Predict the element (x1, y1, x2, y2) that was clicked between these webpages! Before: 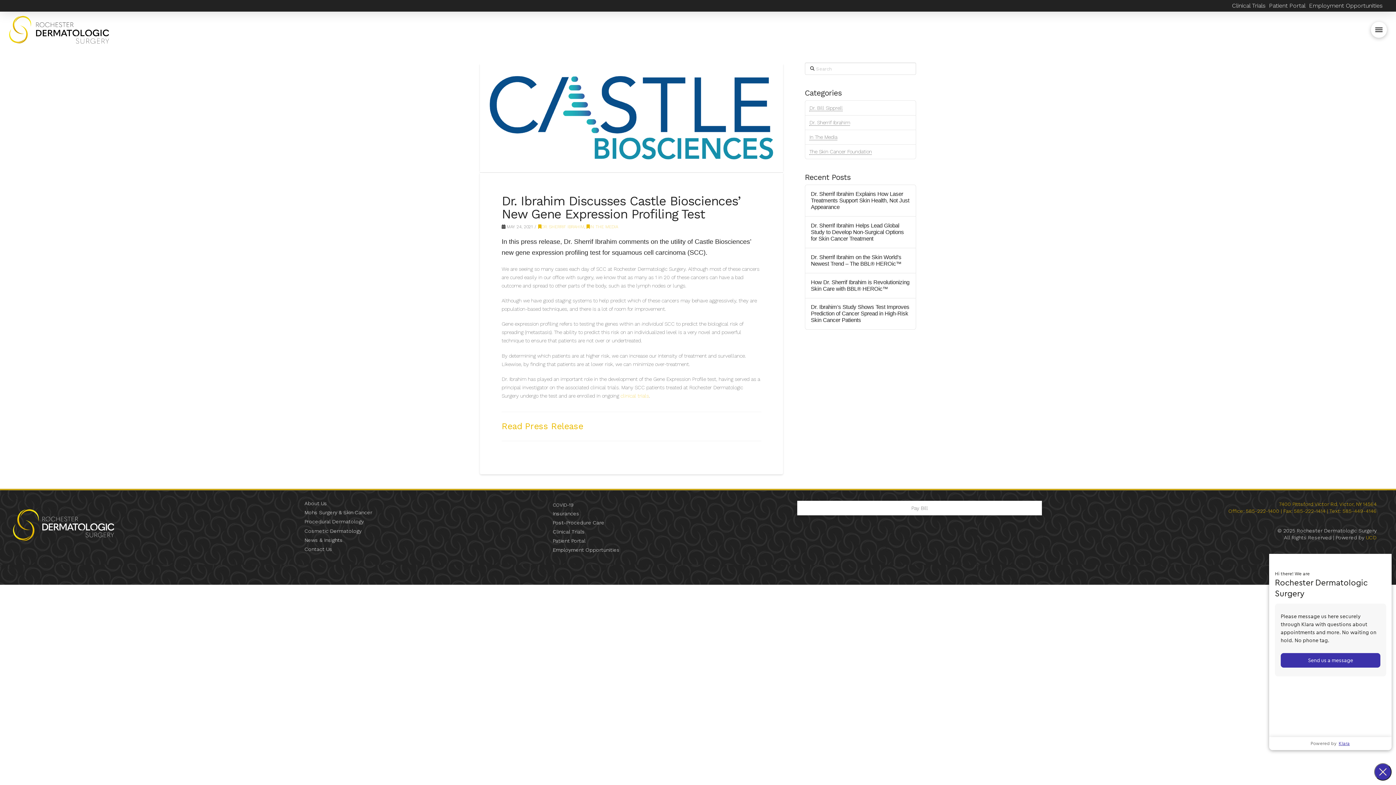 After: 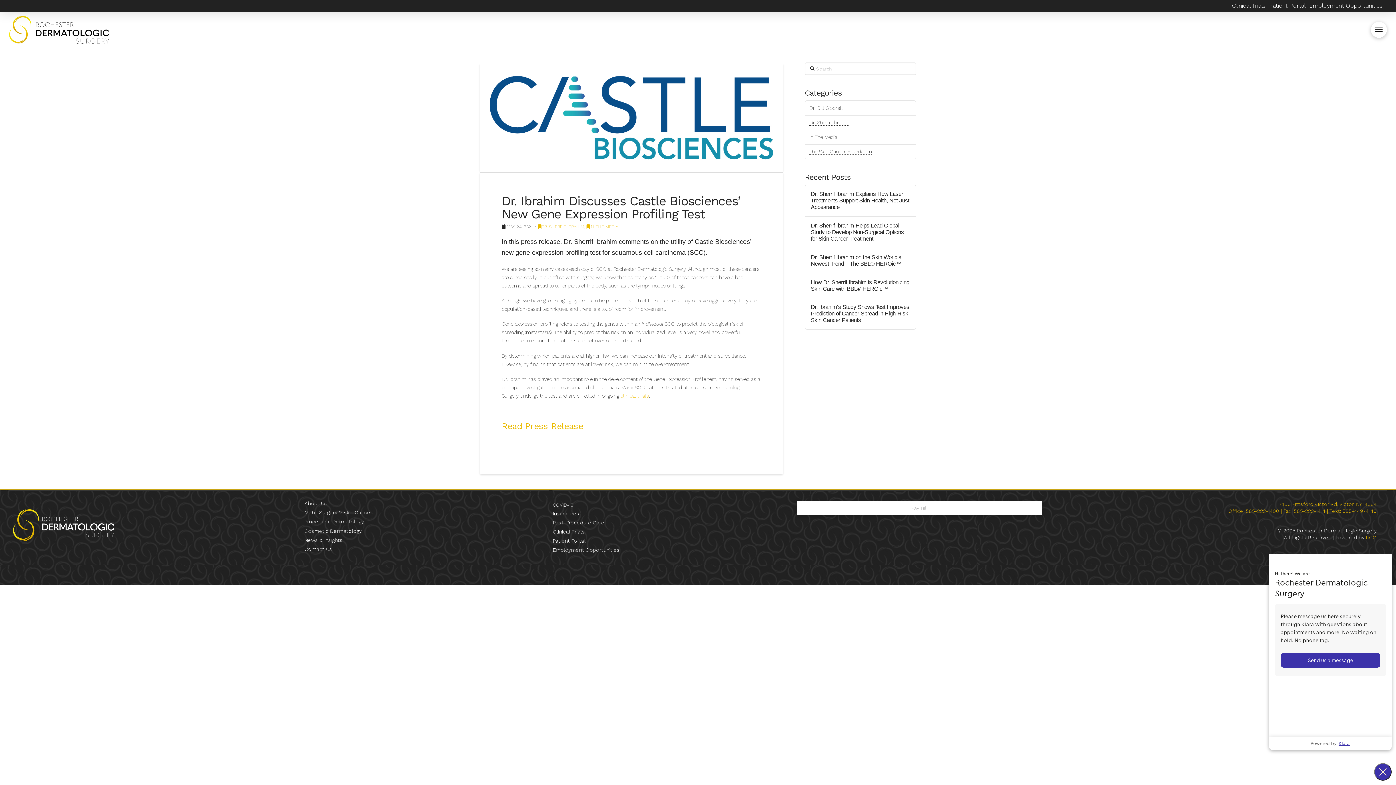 Action: label: Pay Bill bbox: (797, 501, 1042, 515)